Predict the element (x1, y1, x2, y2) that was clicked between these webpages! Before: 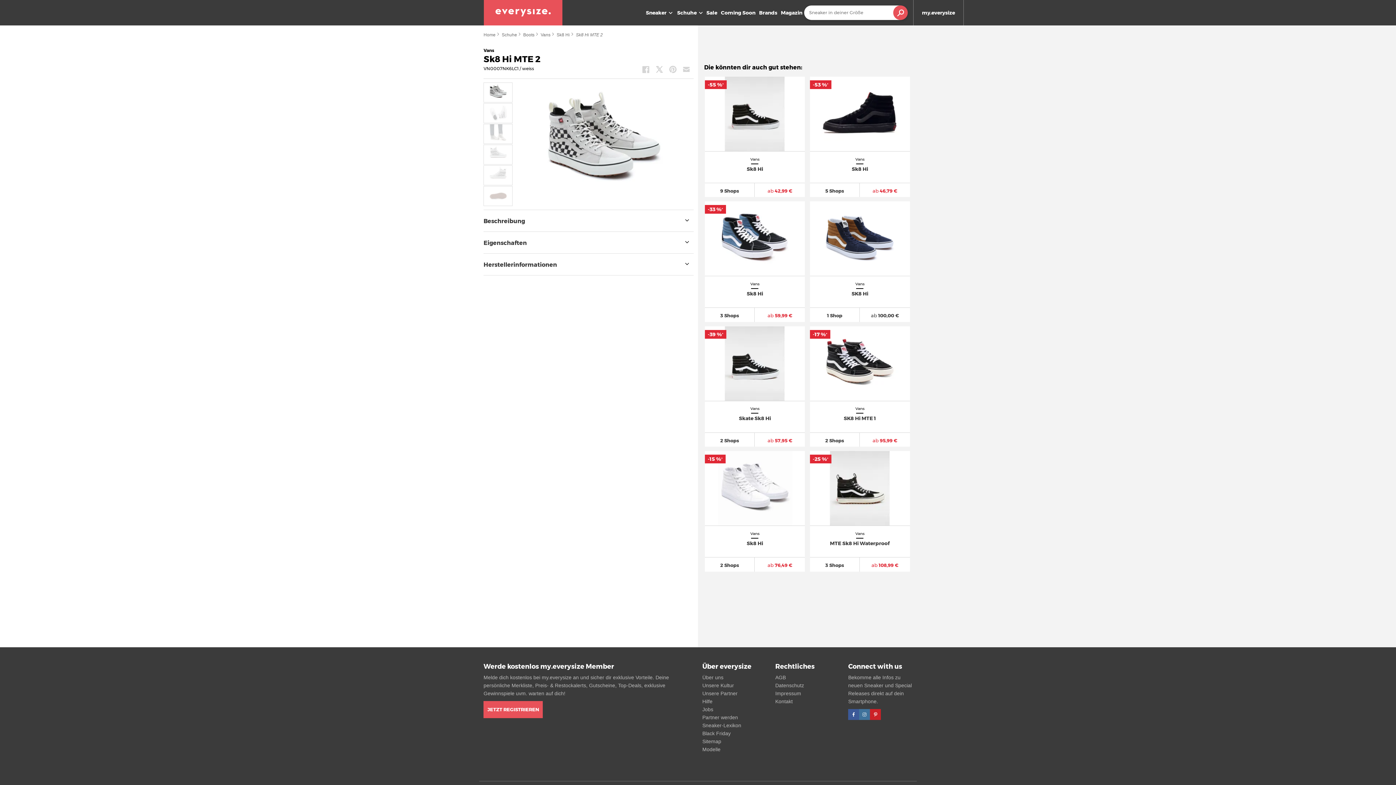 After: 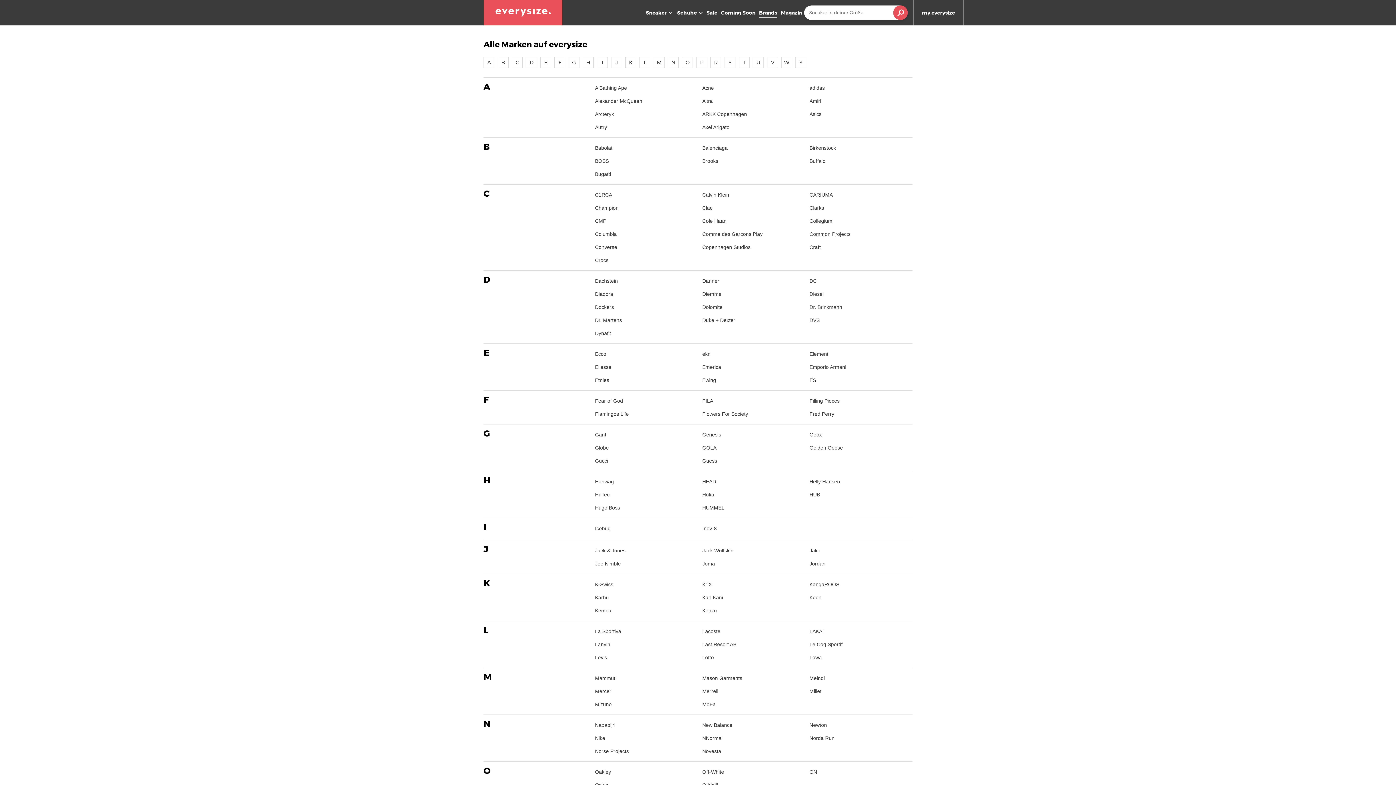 Action: label: Brands bbox: (757, 0, 779, 25)